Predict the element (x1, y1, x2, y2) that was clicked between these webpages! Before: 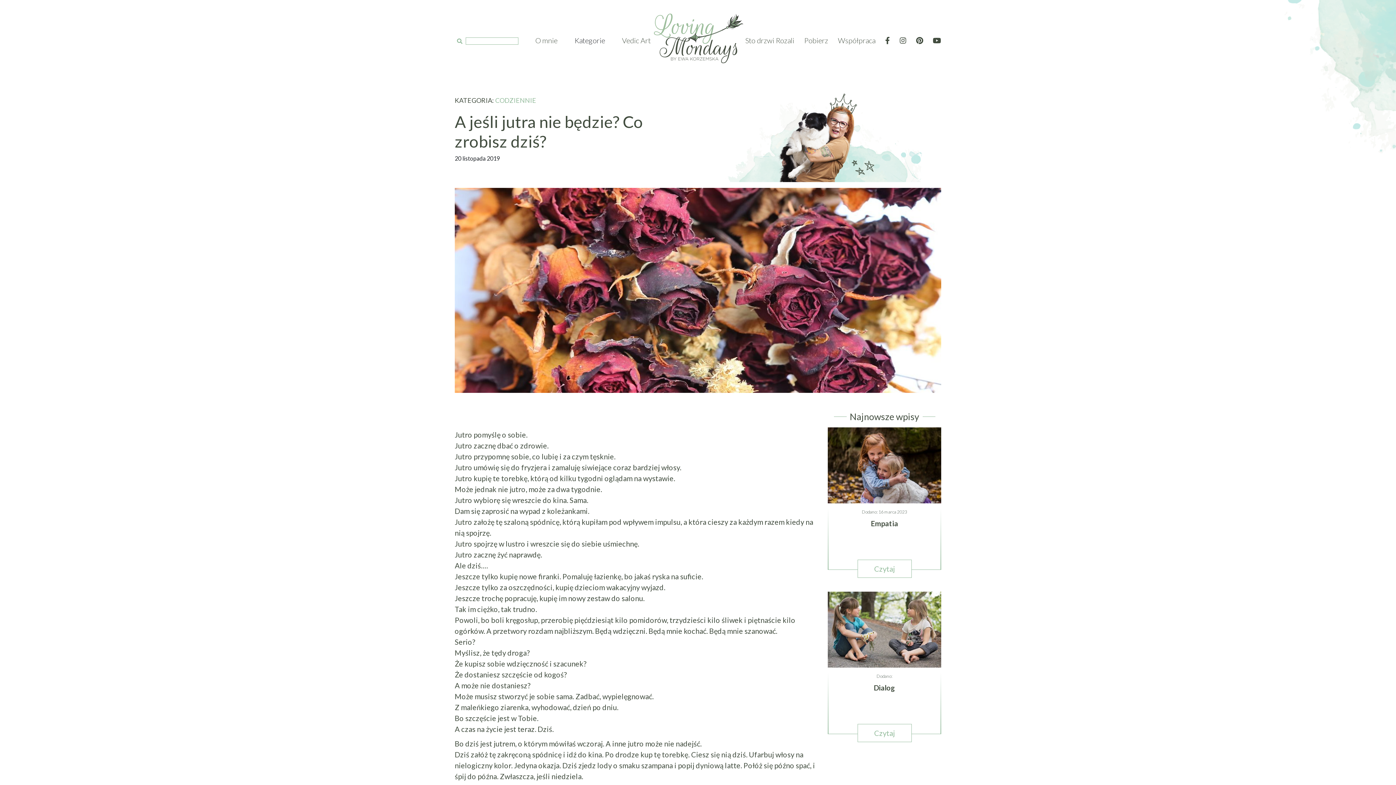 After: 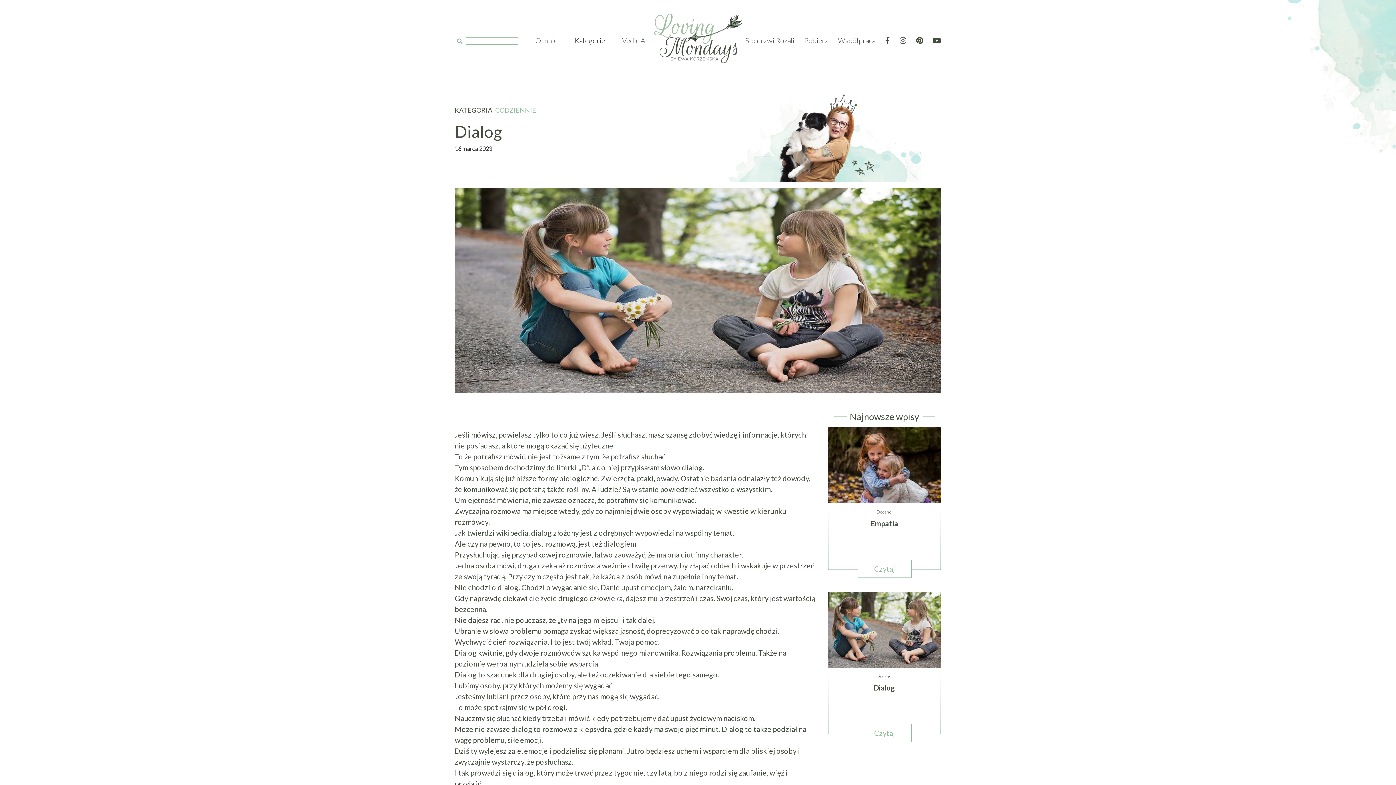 Action: bbox: (828, 624, 941, 633)